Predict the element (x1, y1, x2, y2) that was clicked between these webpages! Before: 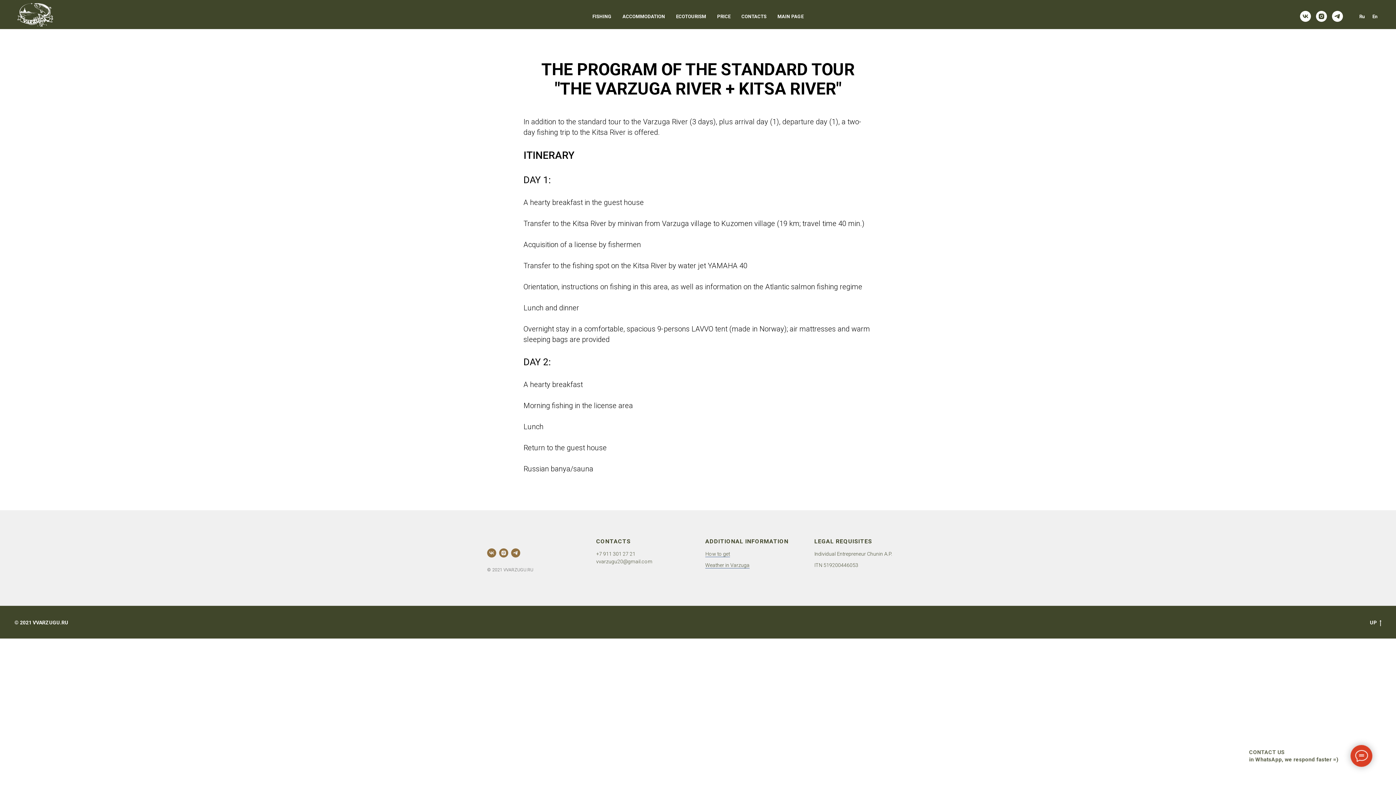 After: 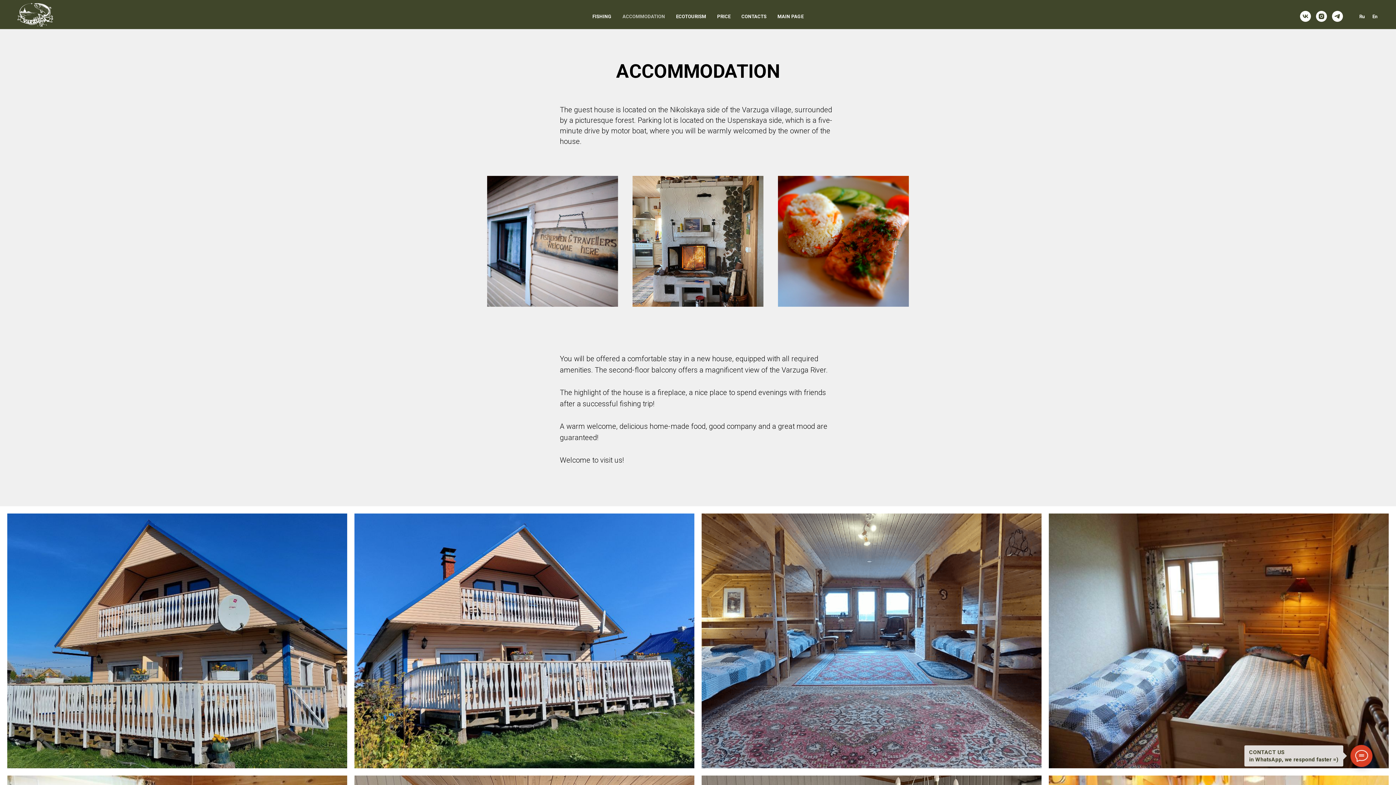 Action: label: ACCOMMODATION bbox: (622, 13, 665, 19)